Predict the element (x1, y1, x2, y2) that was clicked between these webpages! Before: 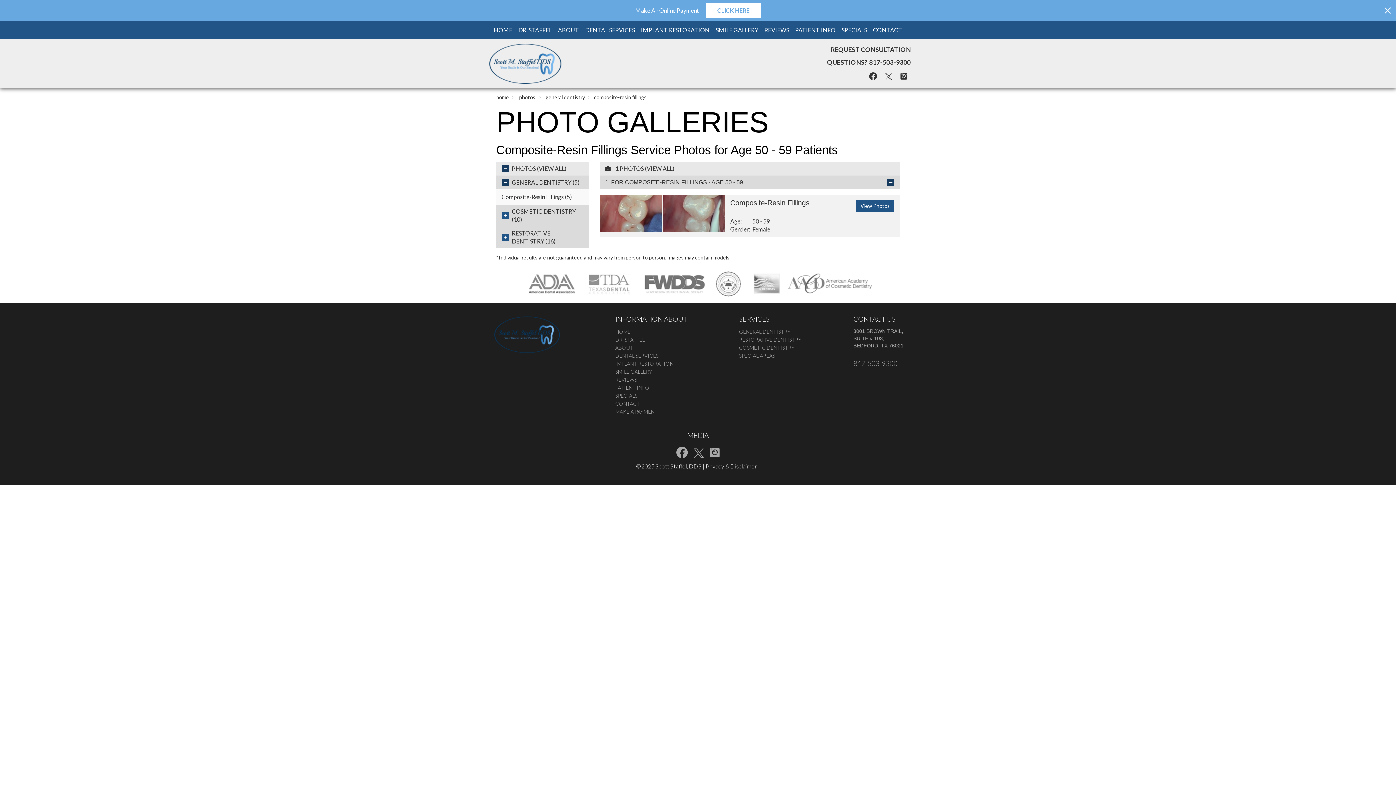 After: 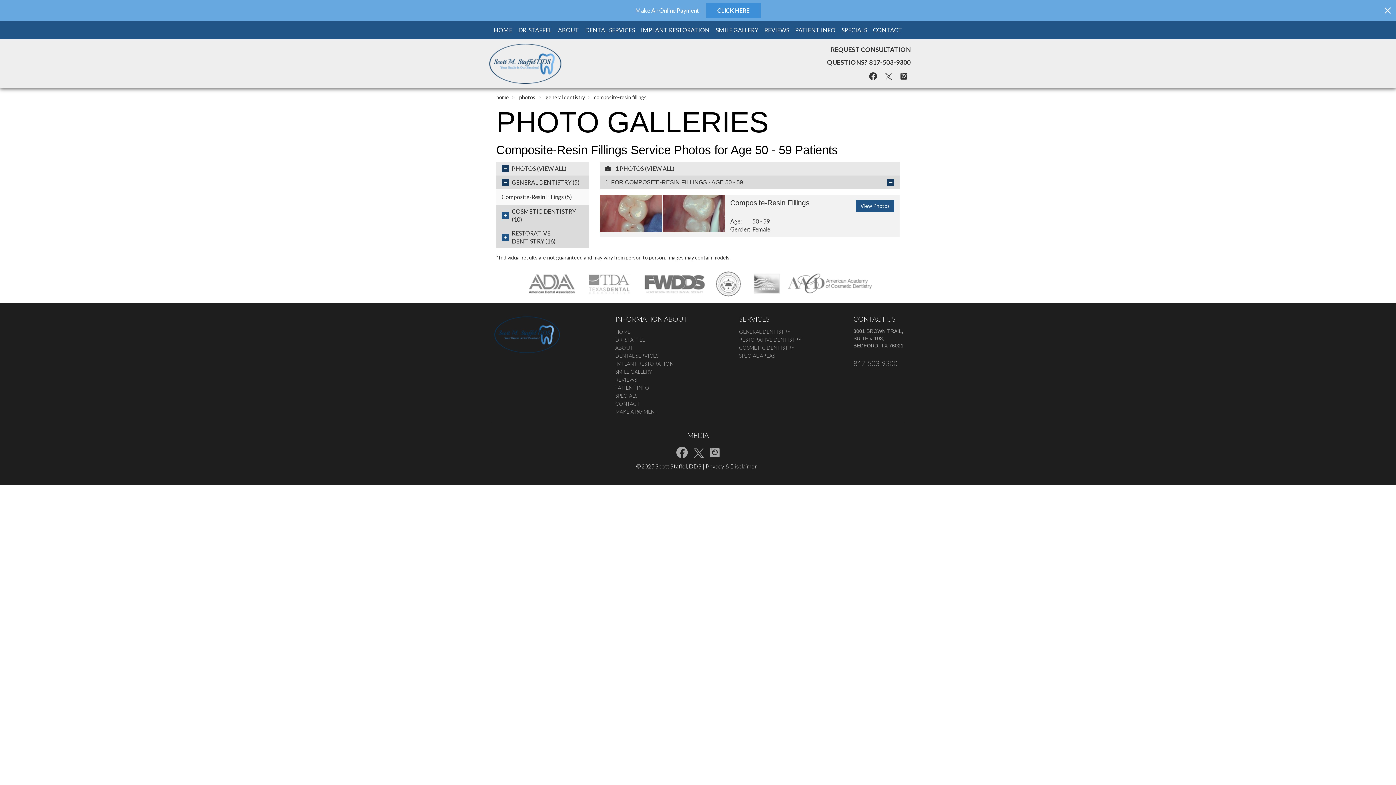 Action: bbox: (706, 2, 760, 18) label: CLICK HERE